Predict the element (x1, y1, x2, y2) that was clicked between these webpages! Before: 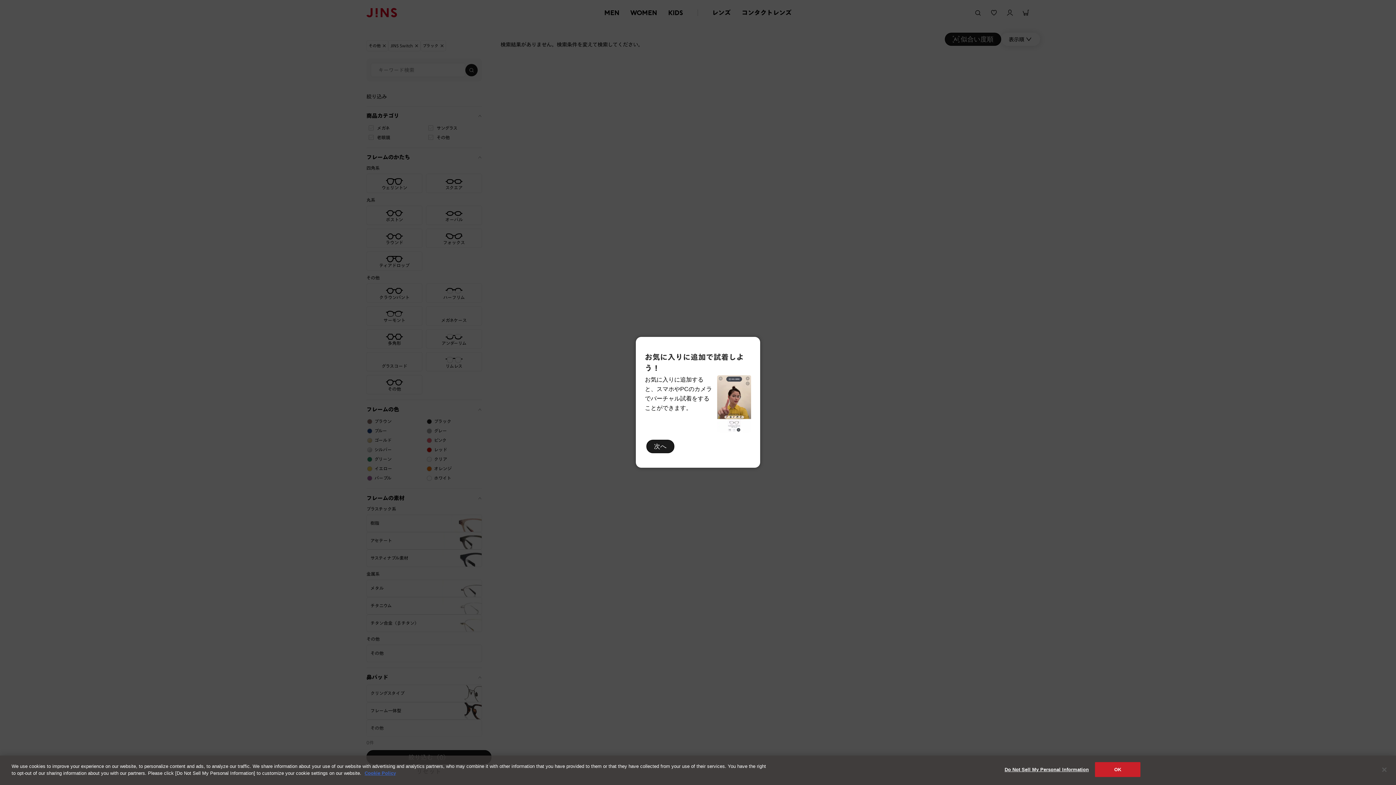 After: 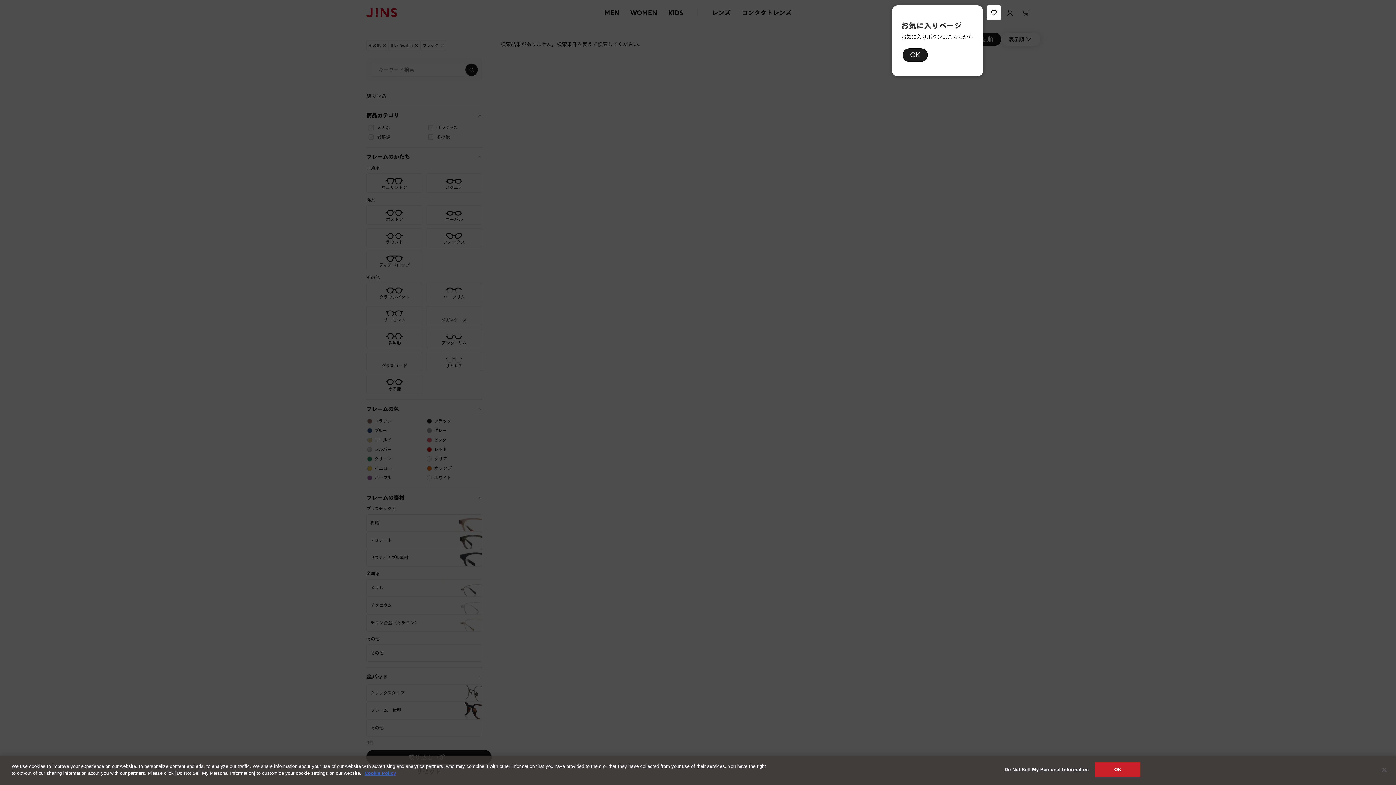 Action: label: 次へ bbox: (646, 439, 674, 453)